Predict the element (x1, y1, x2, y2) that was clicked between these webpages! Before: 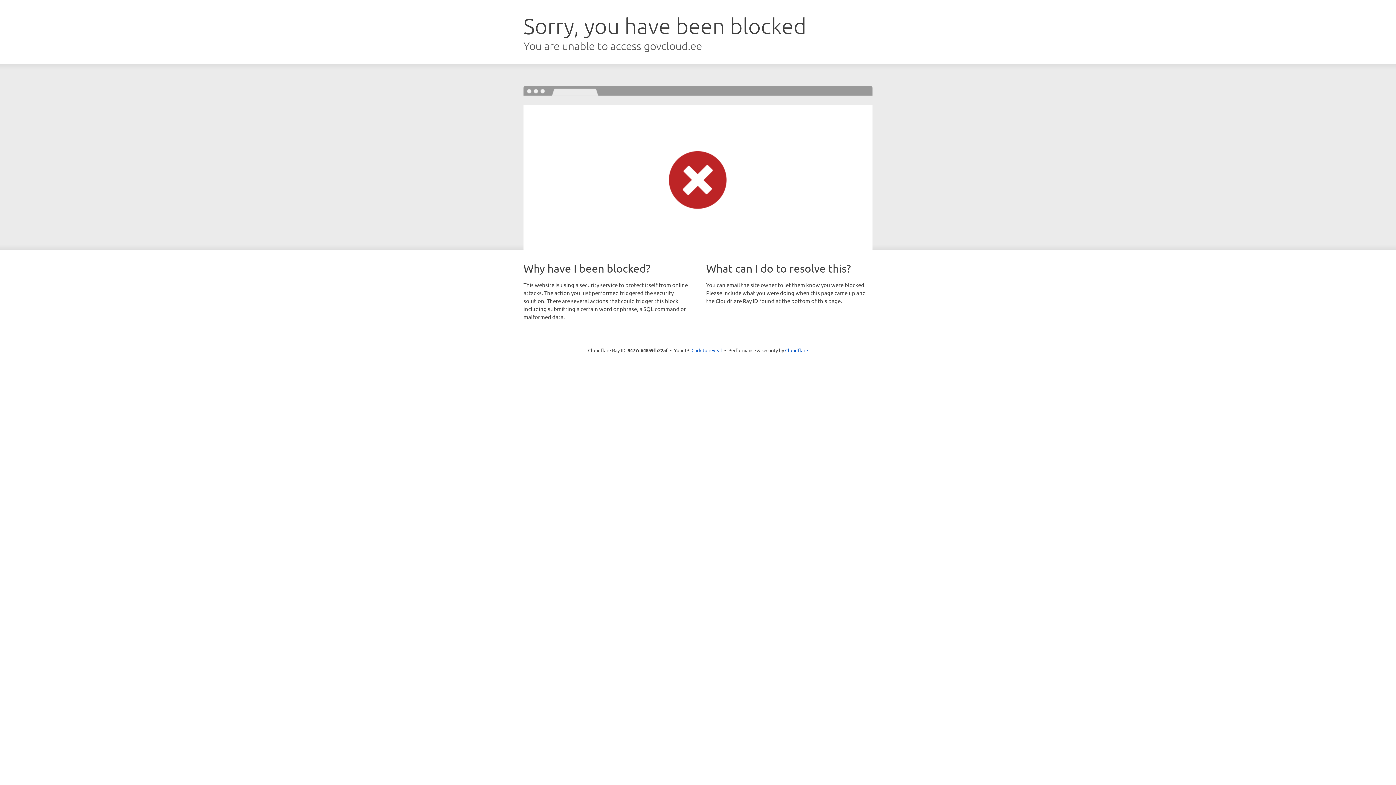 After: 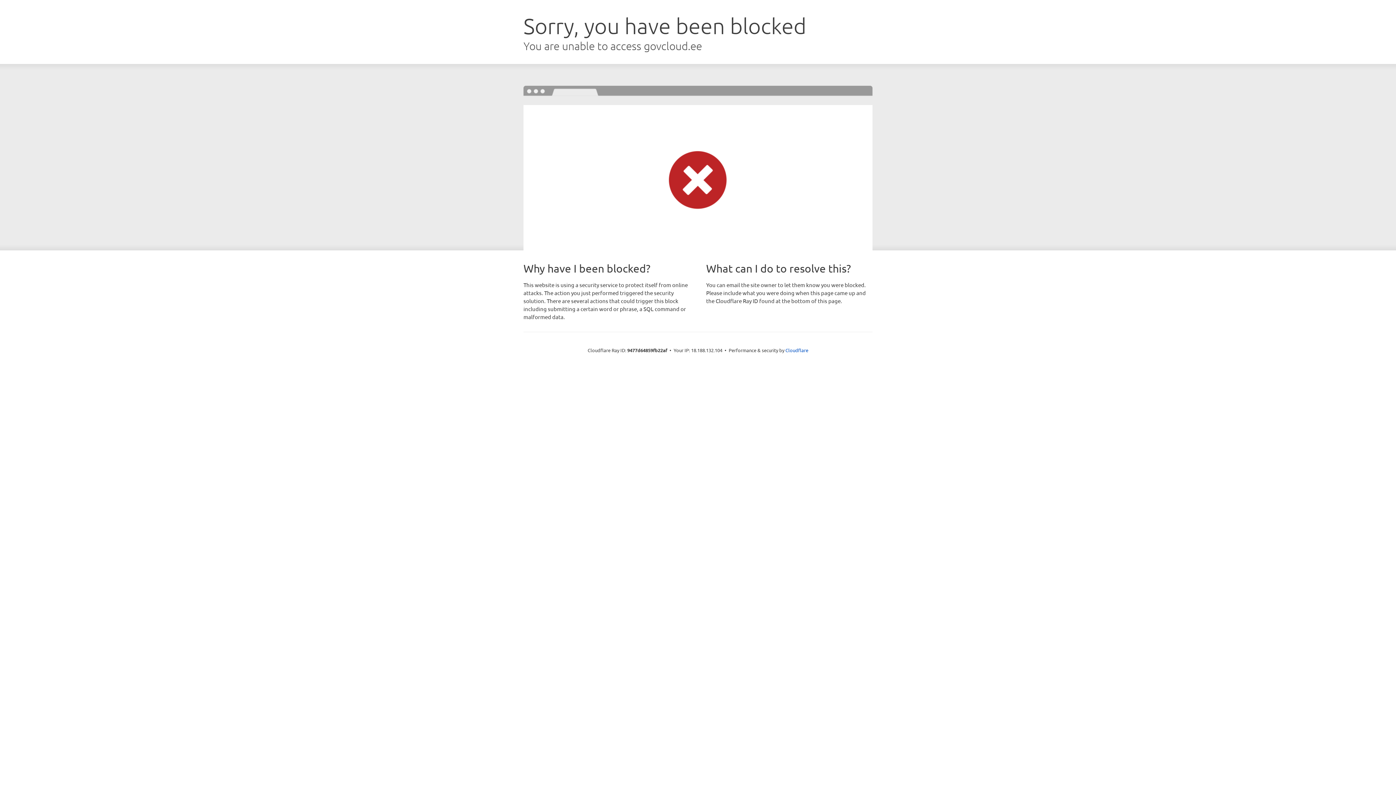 Action: bbox: (691, 346, 722, 353) label: Click to reveal